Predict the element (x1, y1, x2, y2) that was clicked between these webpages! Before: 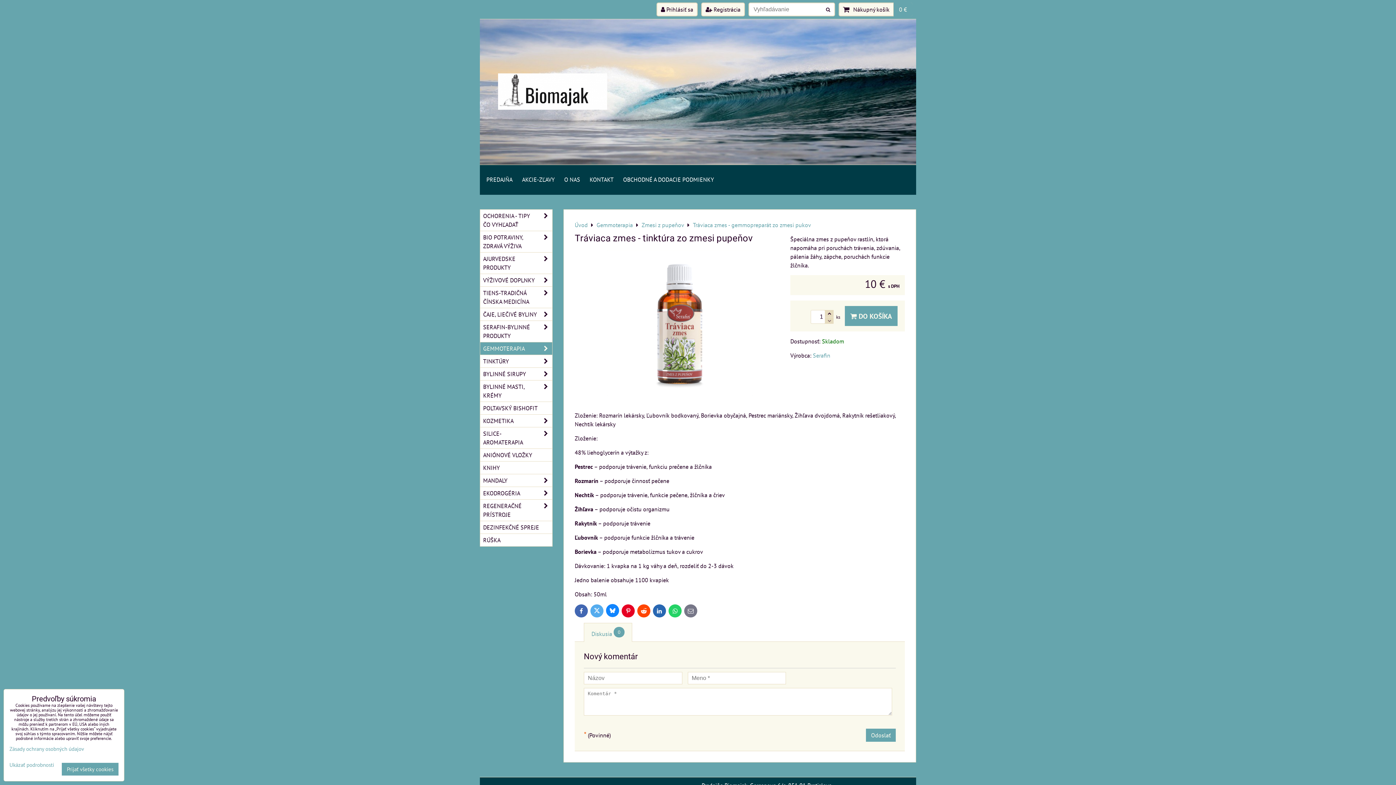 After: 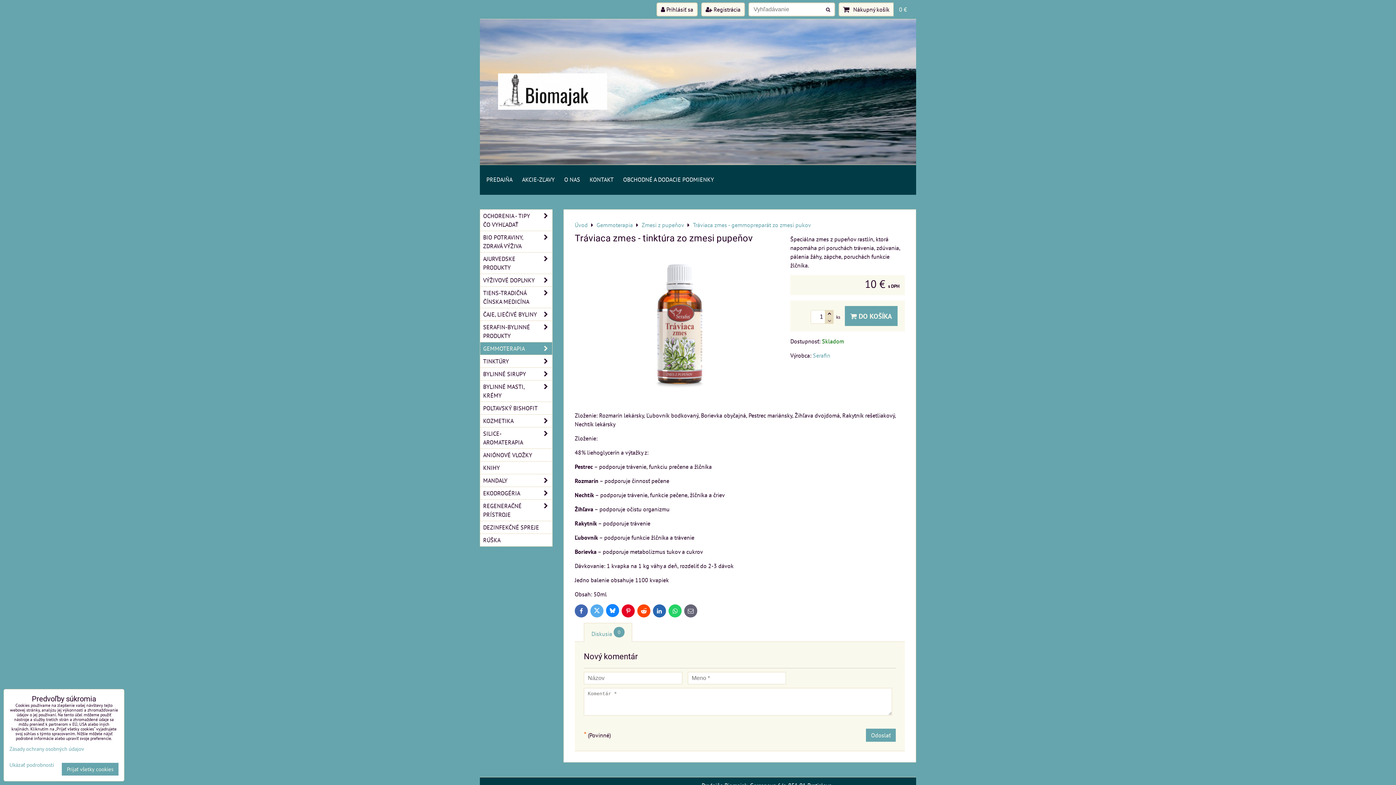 Action: label: E-mail bbox: (684, 604, 697, 617)